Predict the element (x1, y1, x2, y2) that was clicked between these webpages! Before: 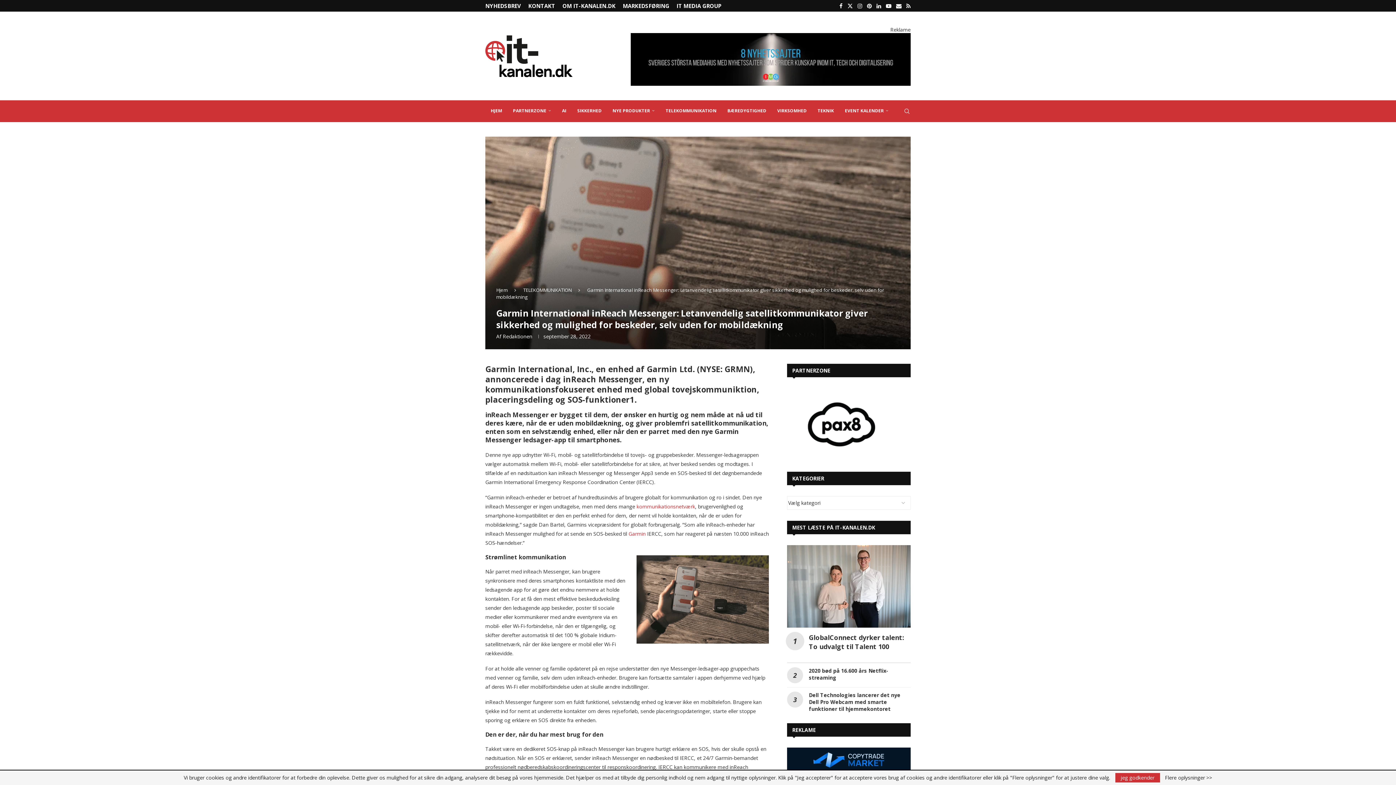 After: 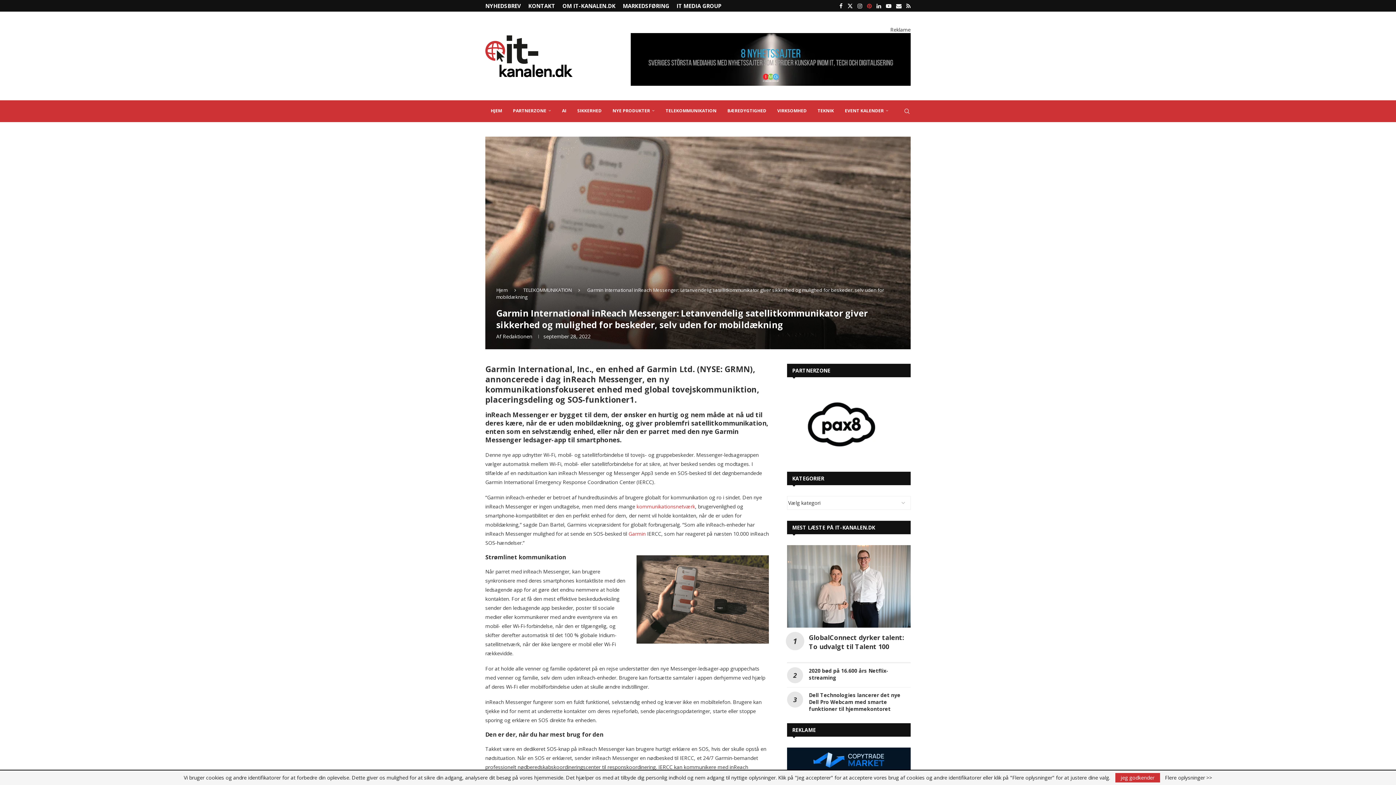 Action: bbox: (867, 0, 872, 11) label: Pinterest